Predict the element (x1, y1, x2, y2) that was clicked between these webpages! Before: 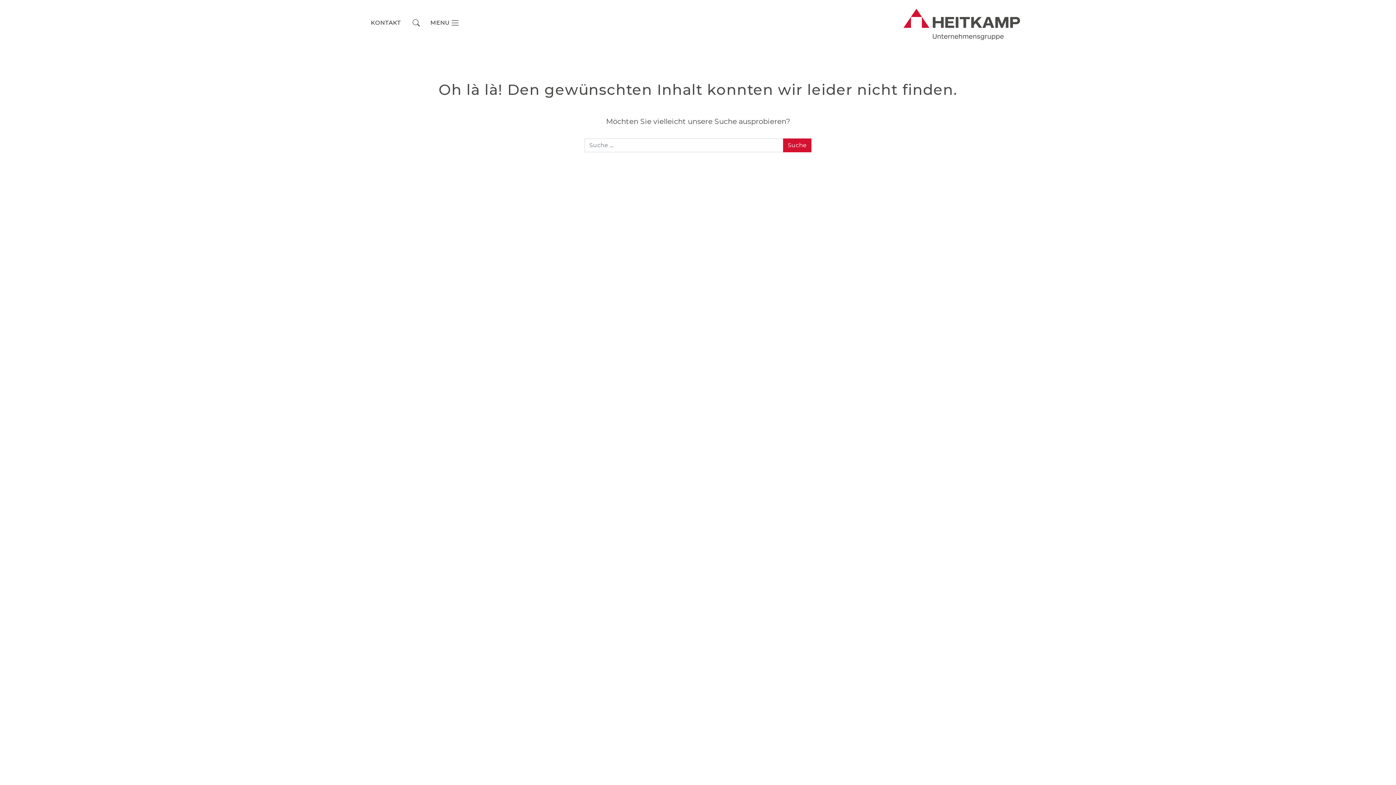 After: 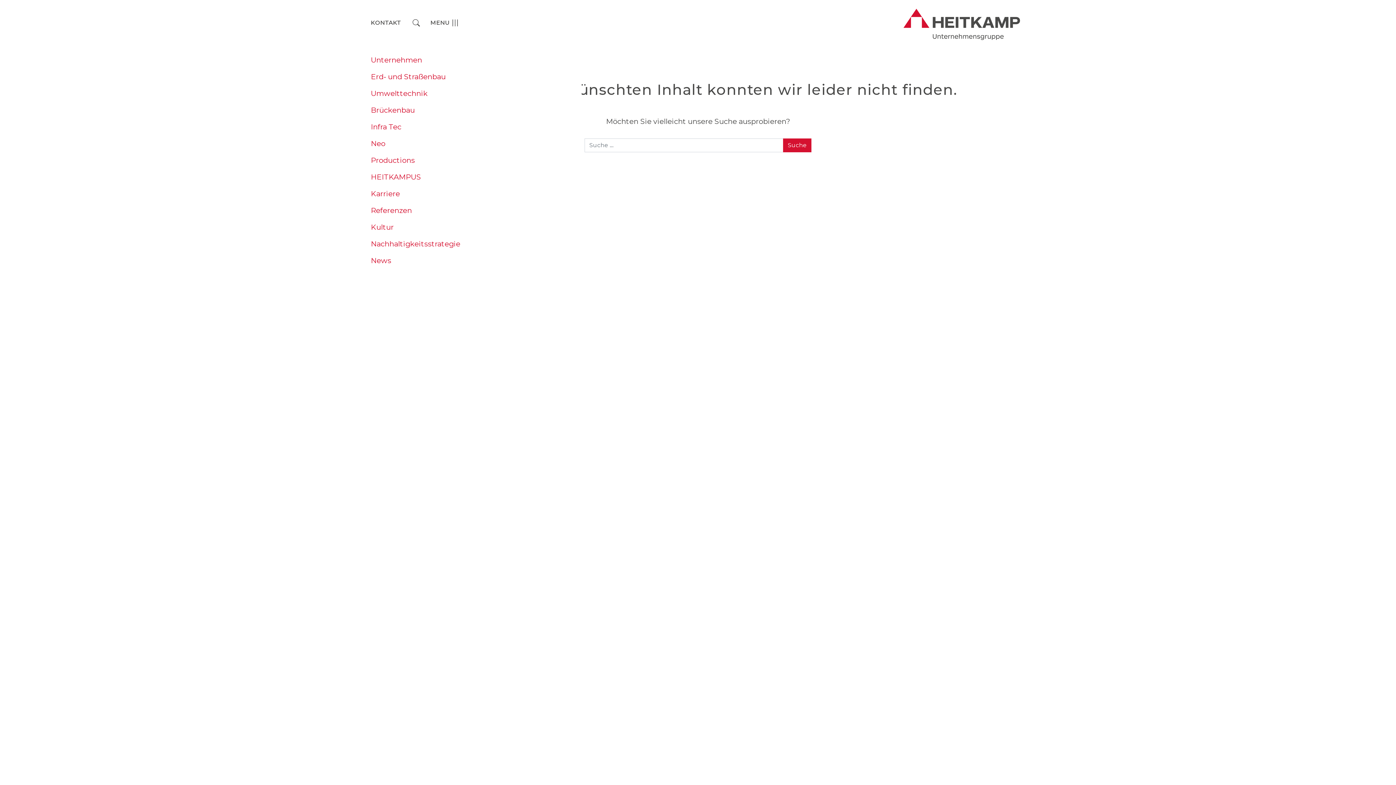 Action: bbox: (425, 16, 464, 29) label: Toggle navigation